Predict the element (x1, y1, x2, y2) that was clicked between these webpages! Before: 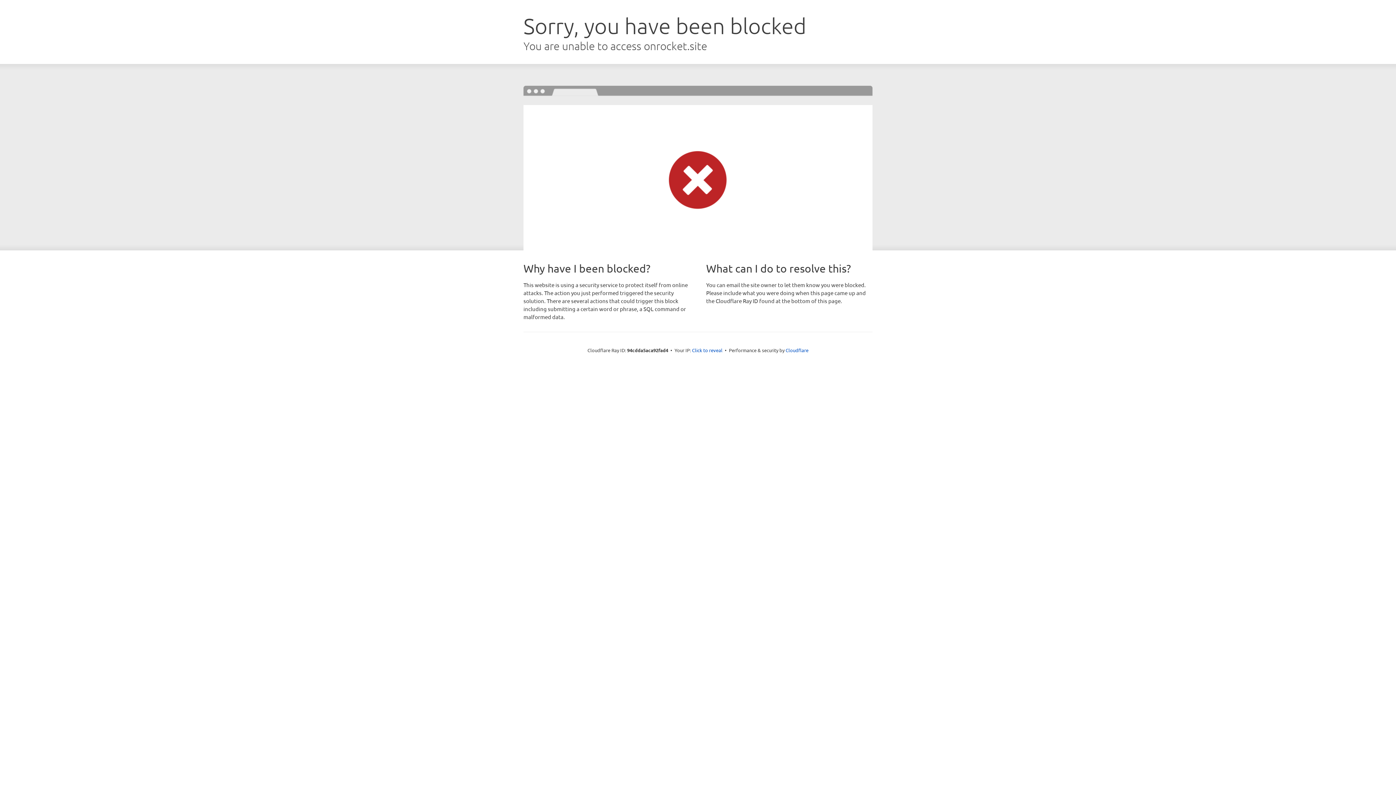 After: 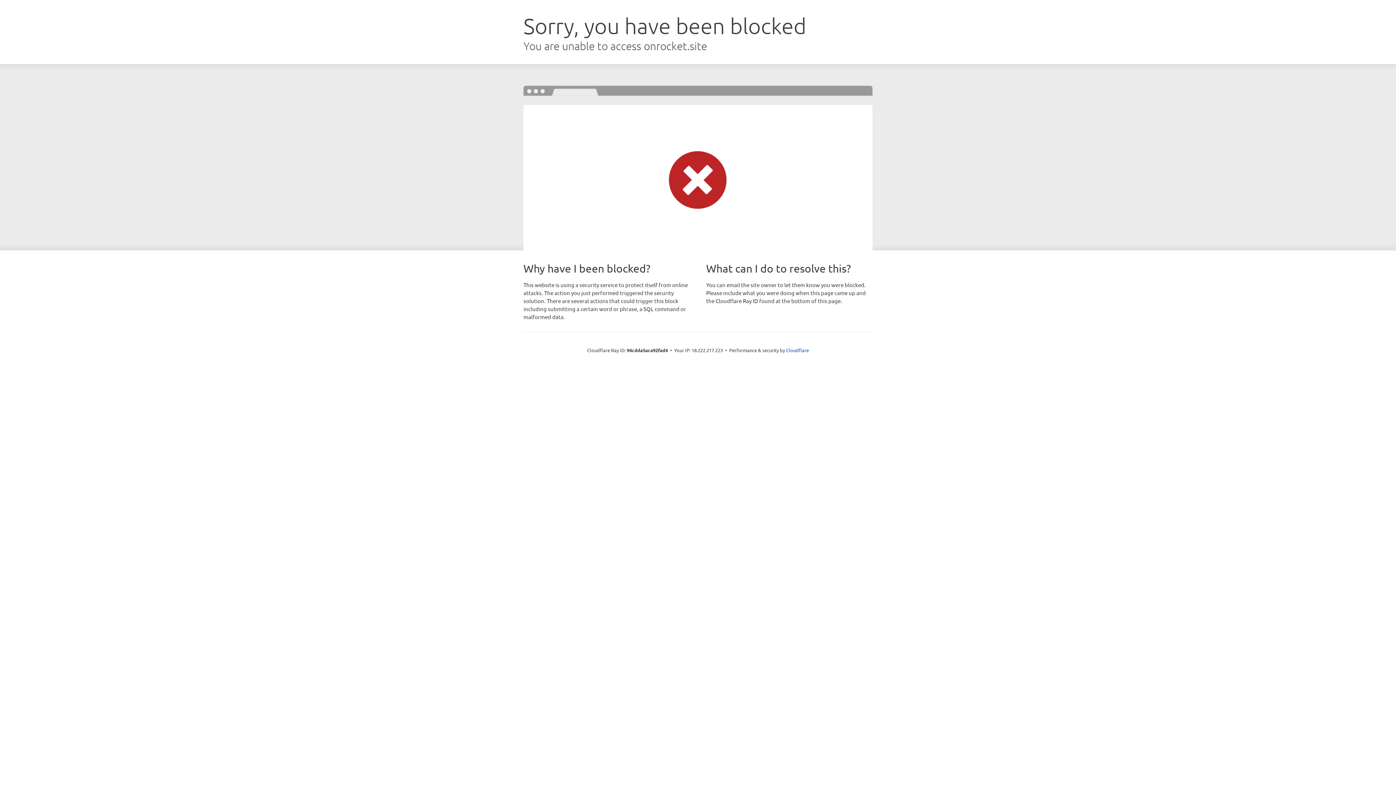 Action: bbox: (692, 346, 722, 353) label: Click to reveal